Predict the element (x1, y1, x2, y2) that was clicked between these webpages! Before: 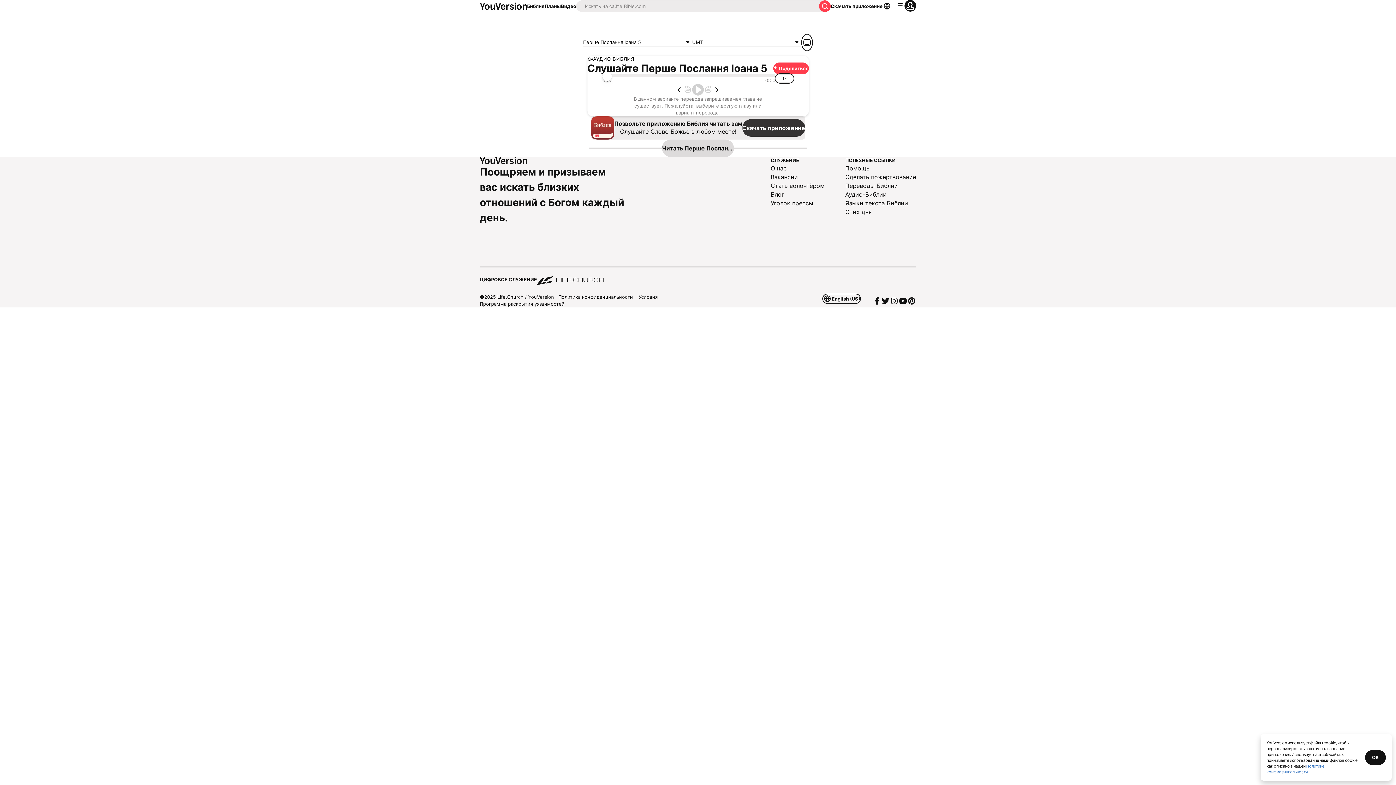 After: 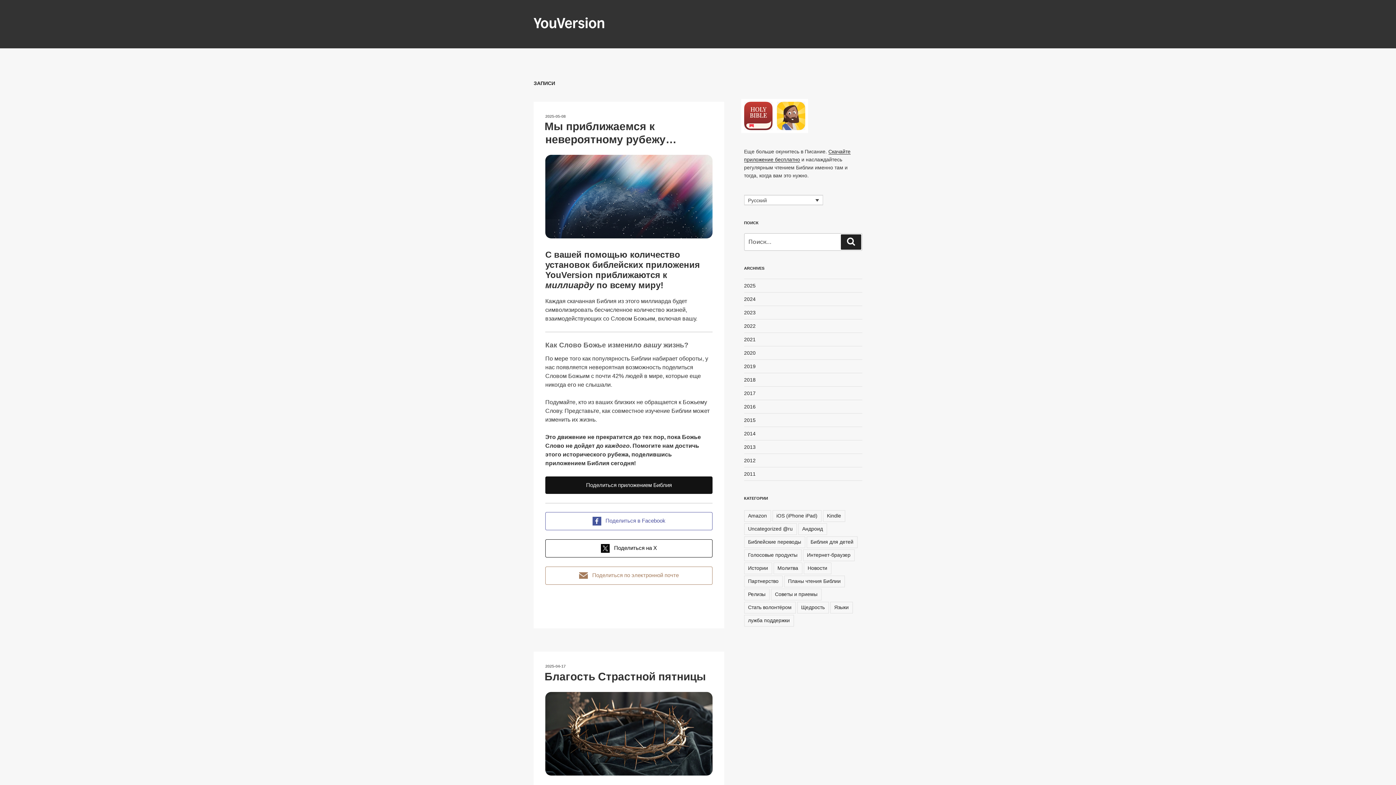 Action: label: Блог bbox: (770, 190, 824, 198)